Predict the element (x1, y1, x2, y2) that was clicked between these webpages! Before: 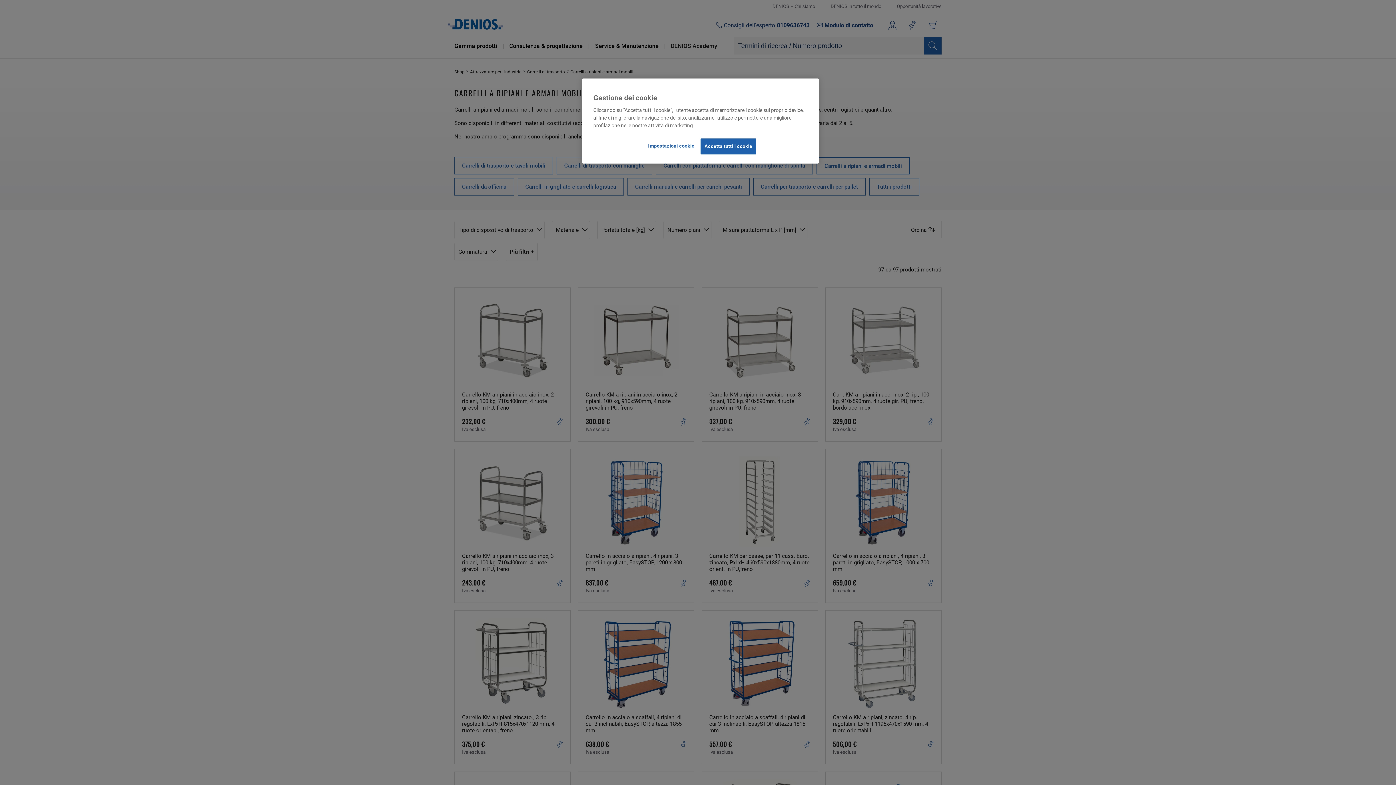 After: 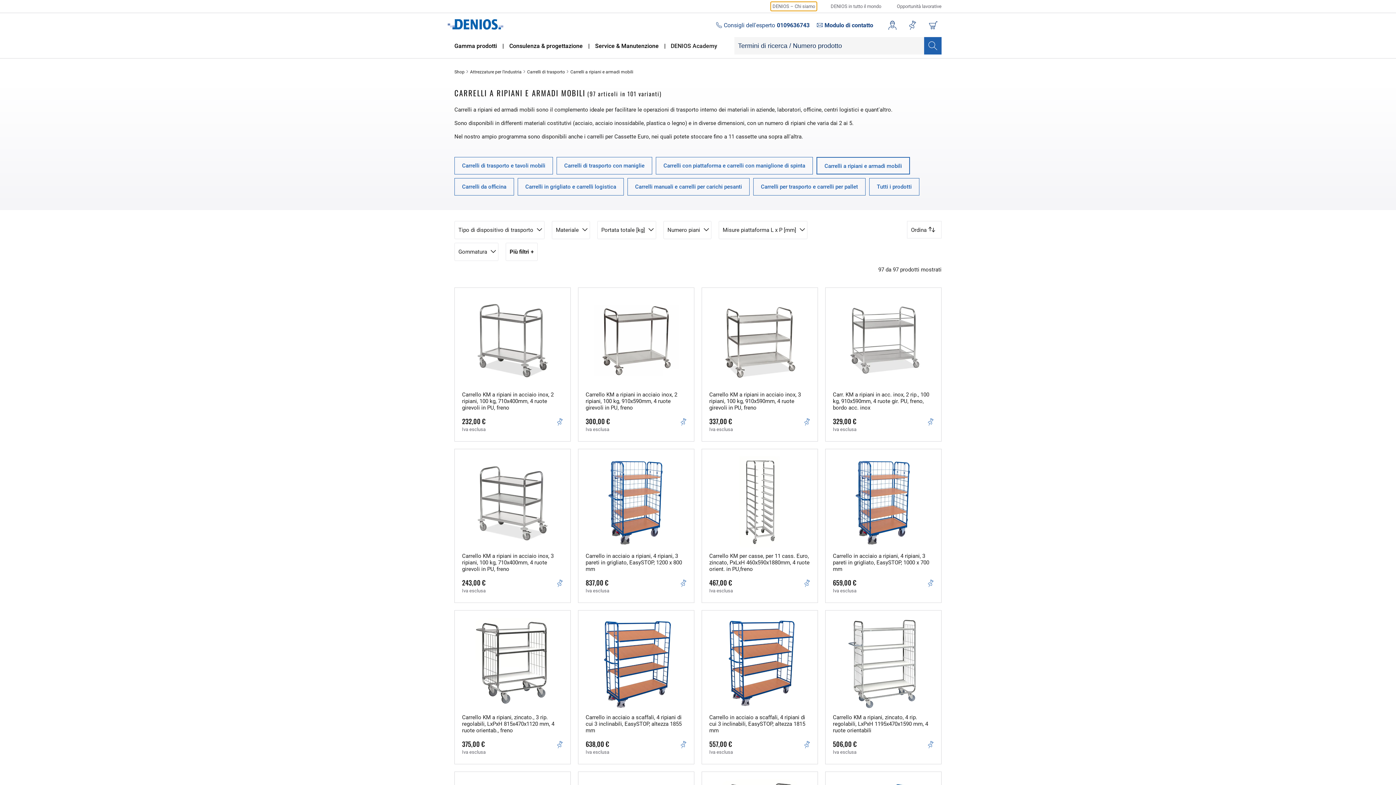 Action: bbox: (700, 138, 756, 154) label: Accetta tutti i cookie